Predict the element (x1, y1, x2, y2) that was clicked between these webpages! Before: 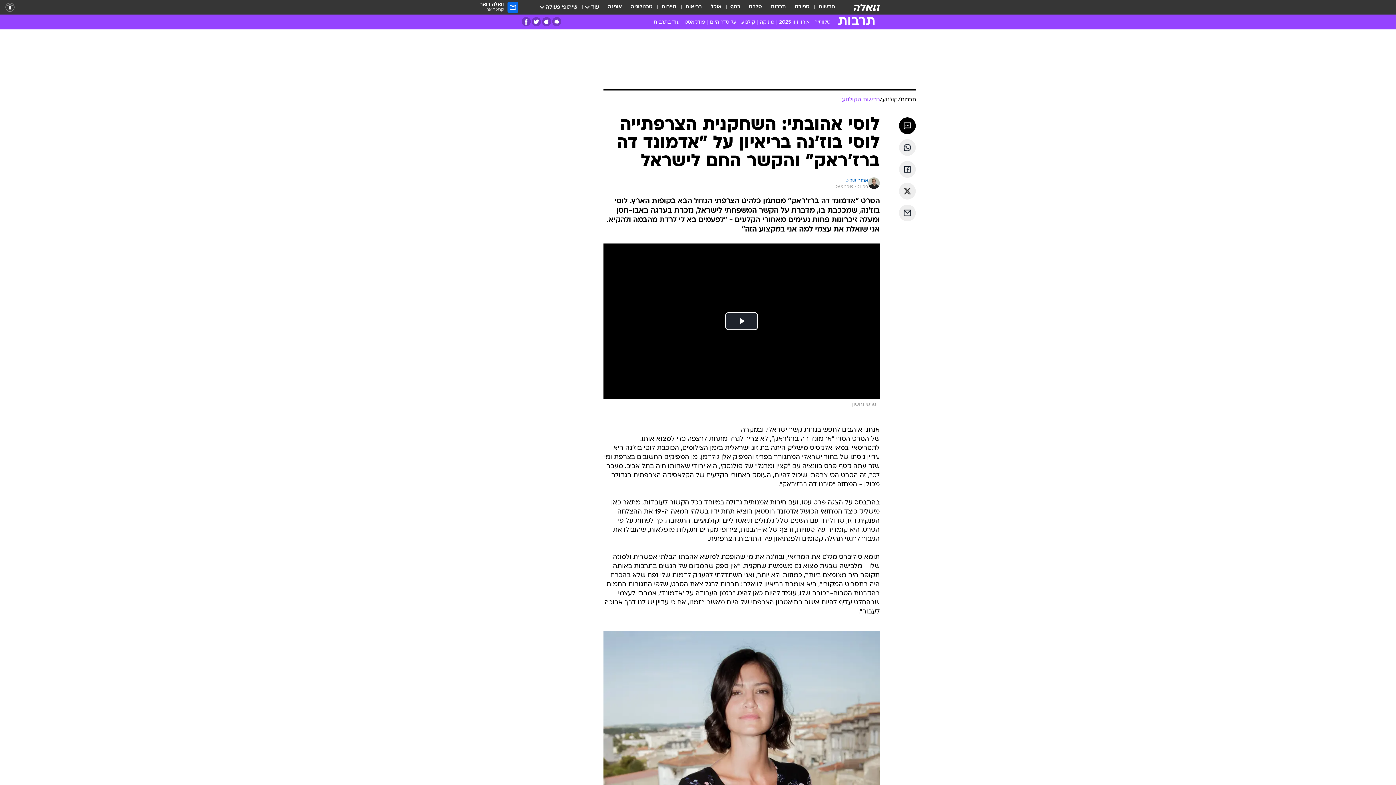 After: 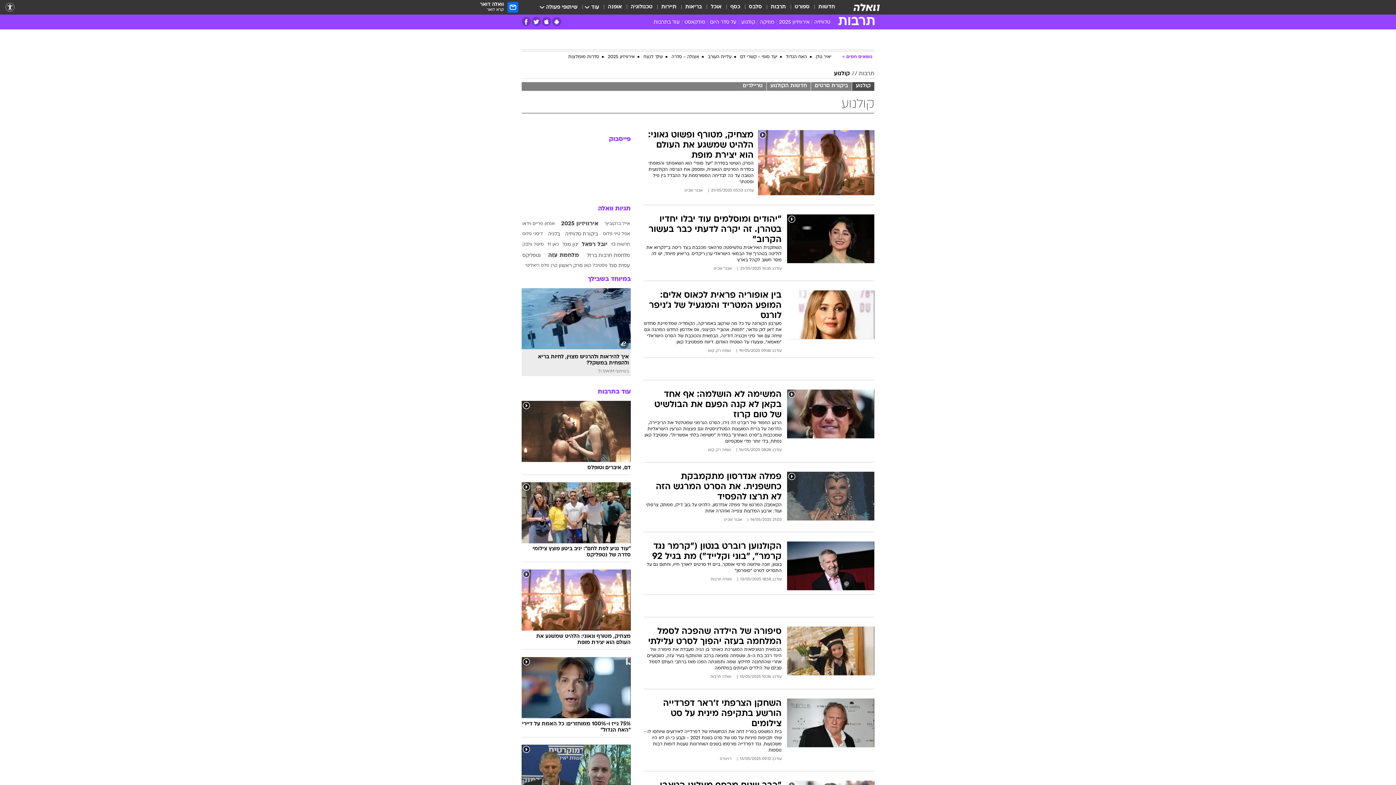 Action: label: קולנוע bbox: (882, 96, 898, 104)